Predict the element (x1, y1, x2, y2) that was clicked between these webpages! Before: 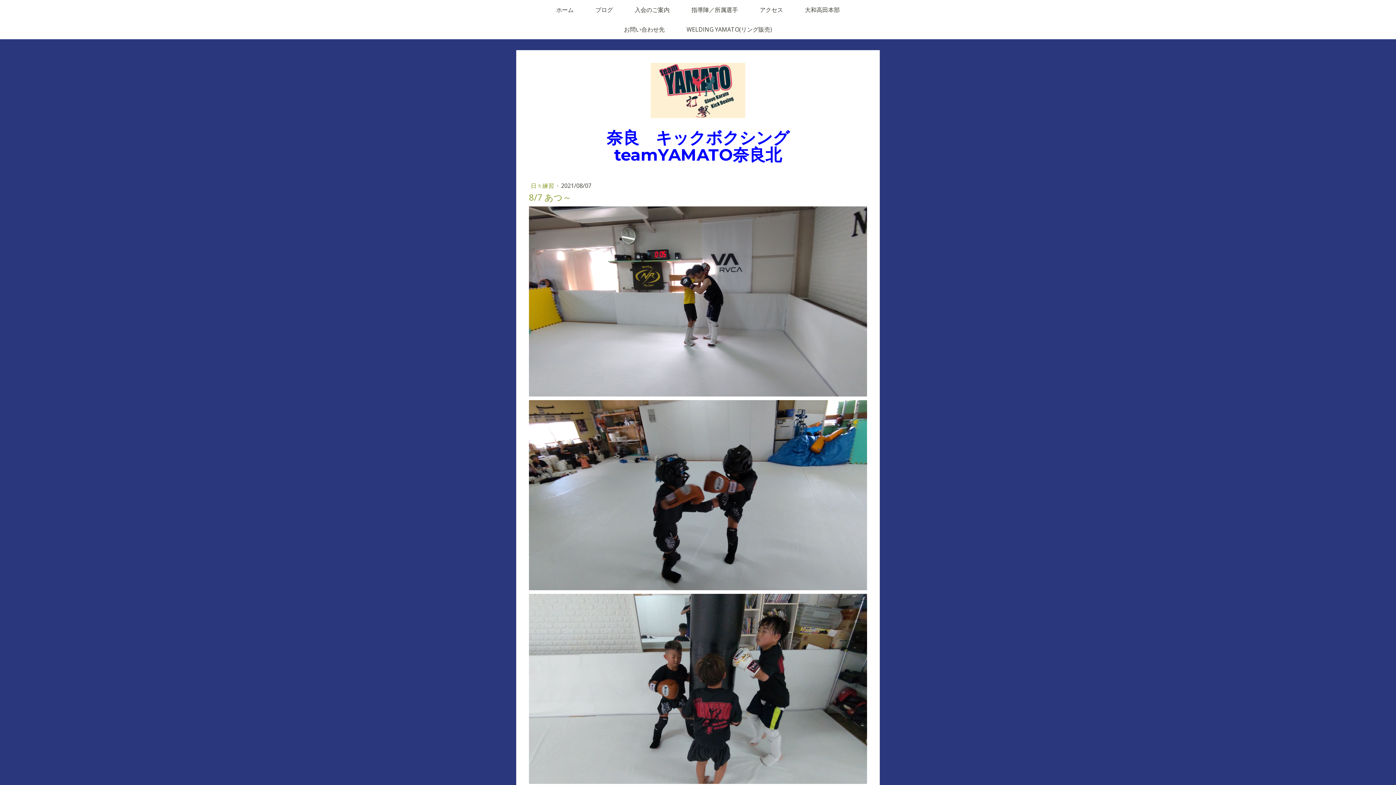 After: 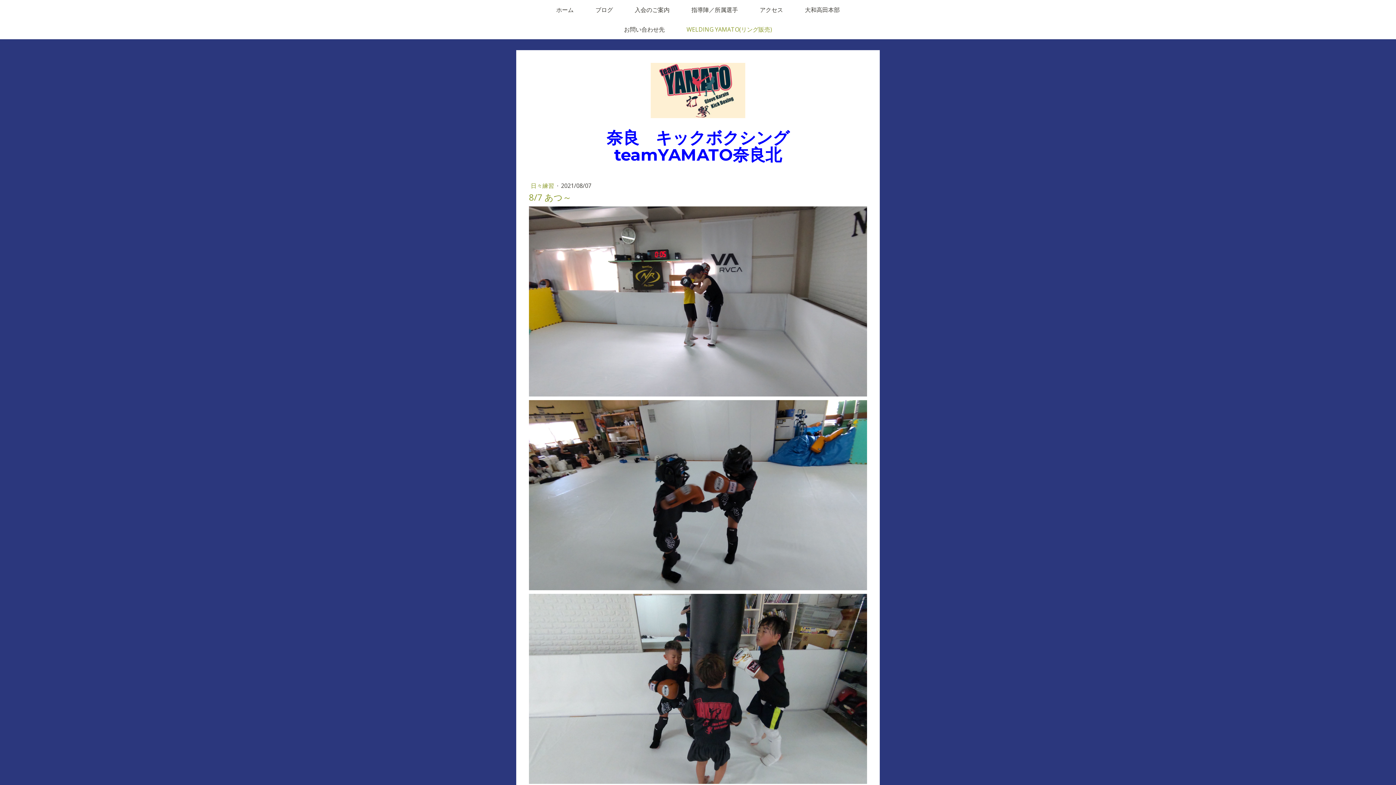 Action: bbox: (675, 19, 783, 39) label: WELDING YAMATO(リング販売)